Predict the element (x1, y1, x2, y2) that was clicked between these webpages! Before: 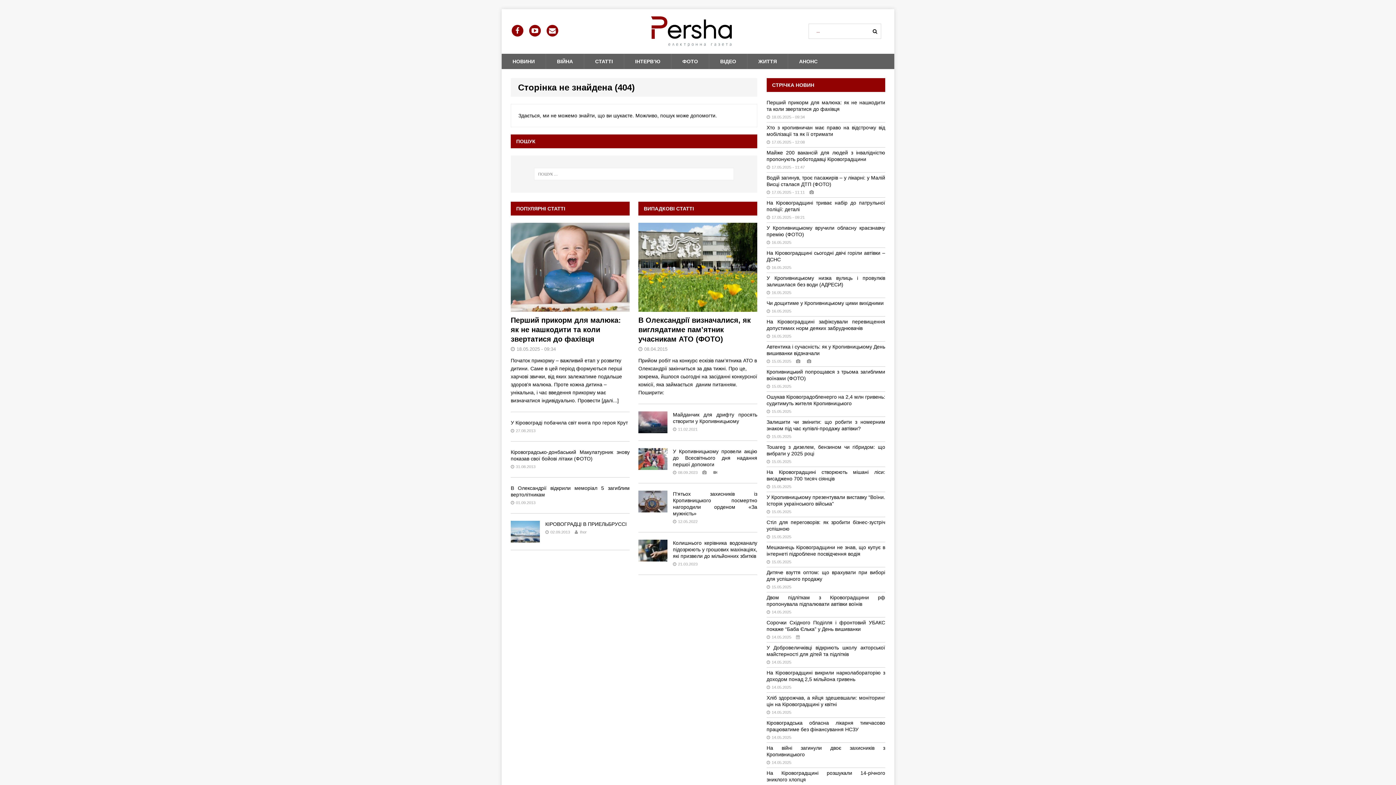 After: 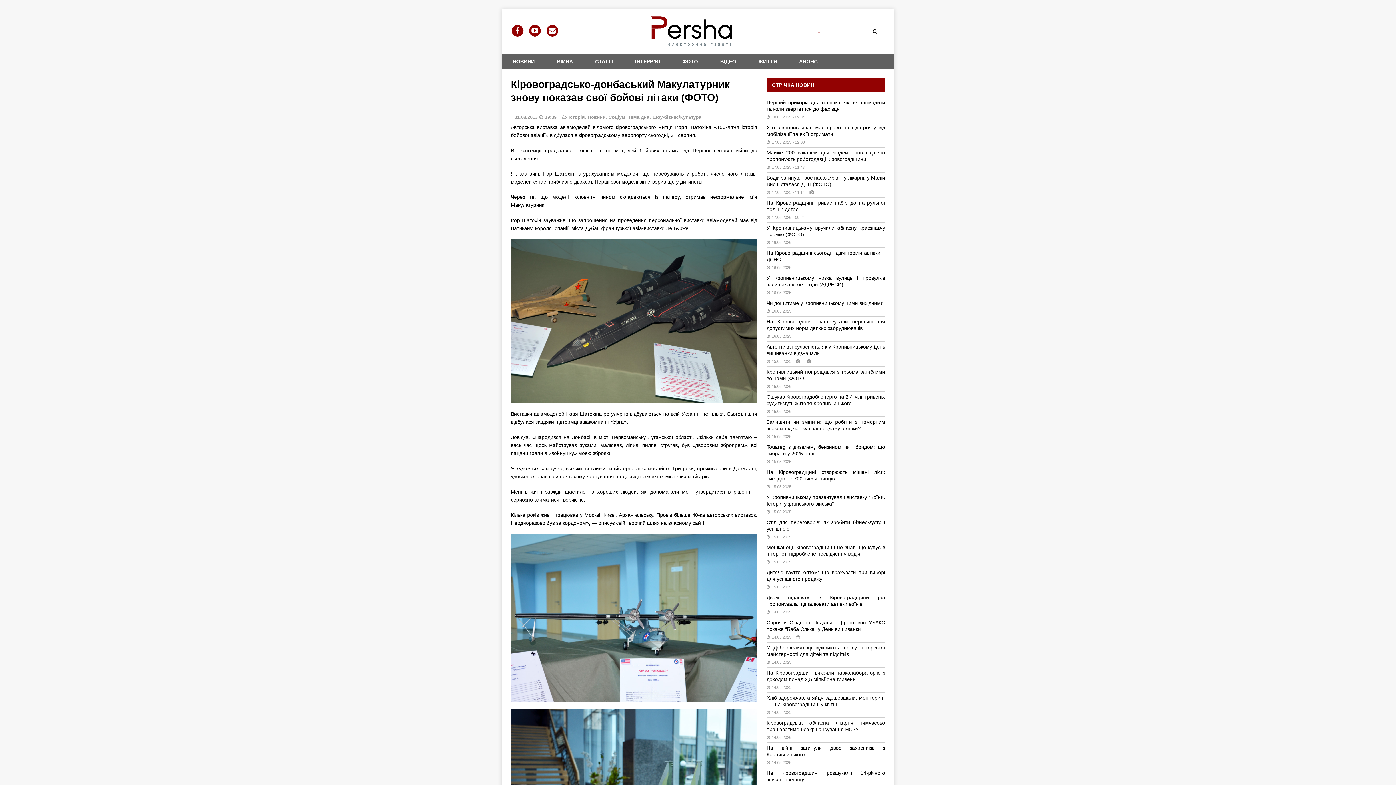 Action: bbox: (510, 449, 629, 461) label: Кіровоградсько-донбаський Макулатурник знову показав свої бойові літаки (ФОТО)